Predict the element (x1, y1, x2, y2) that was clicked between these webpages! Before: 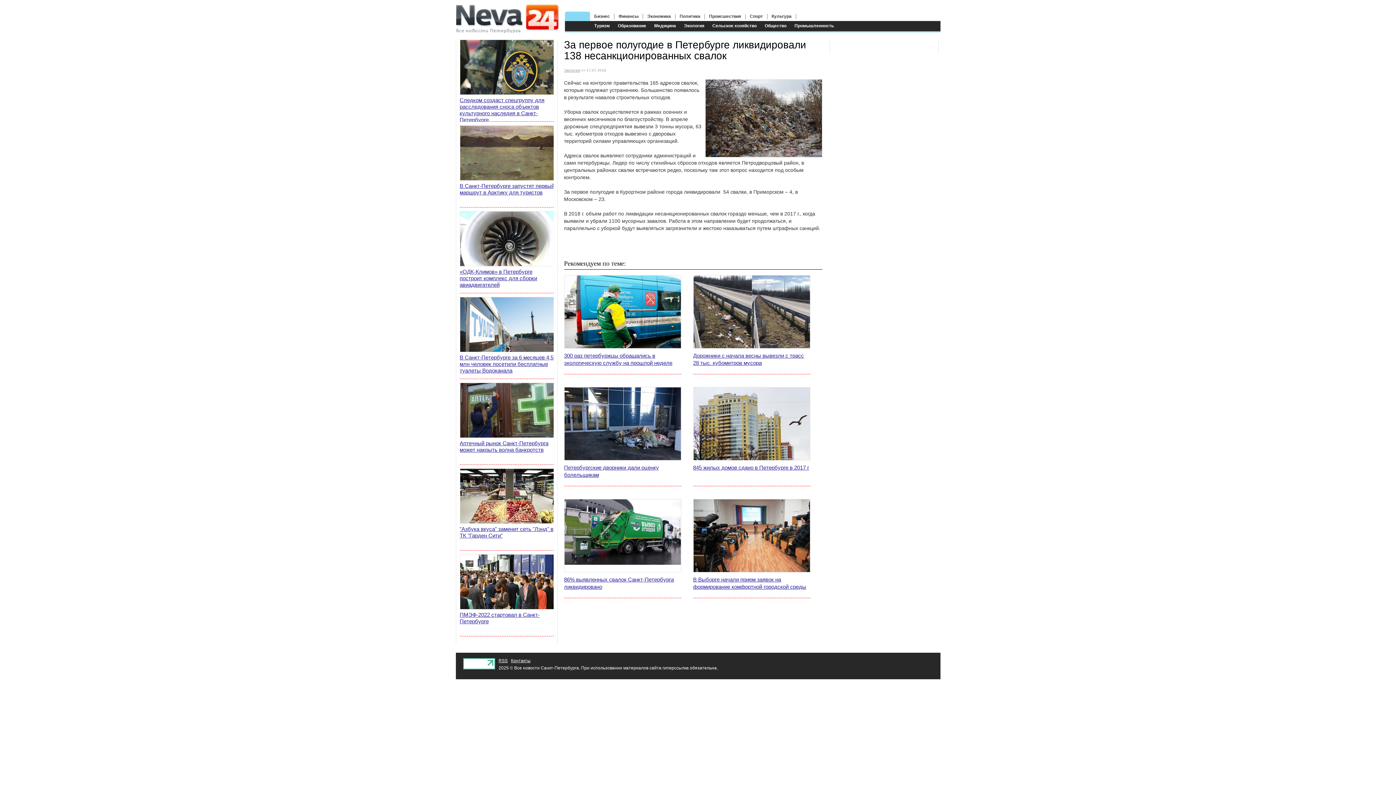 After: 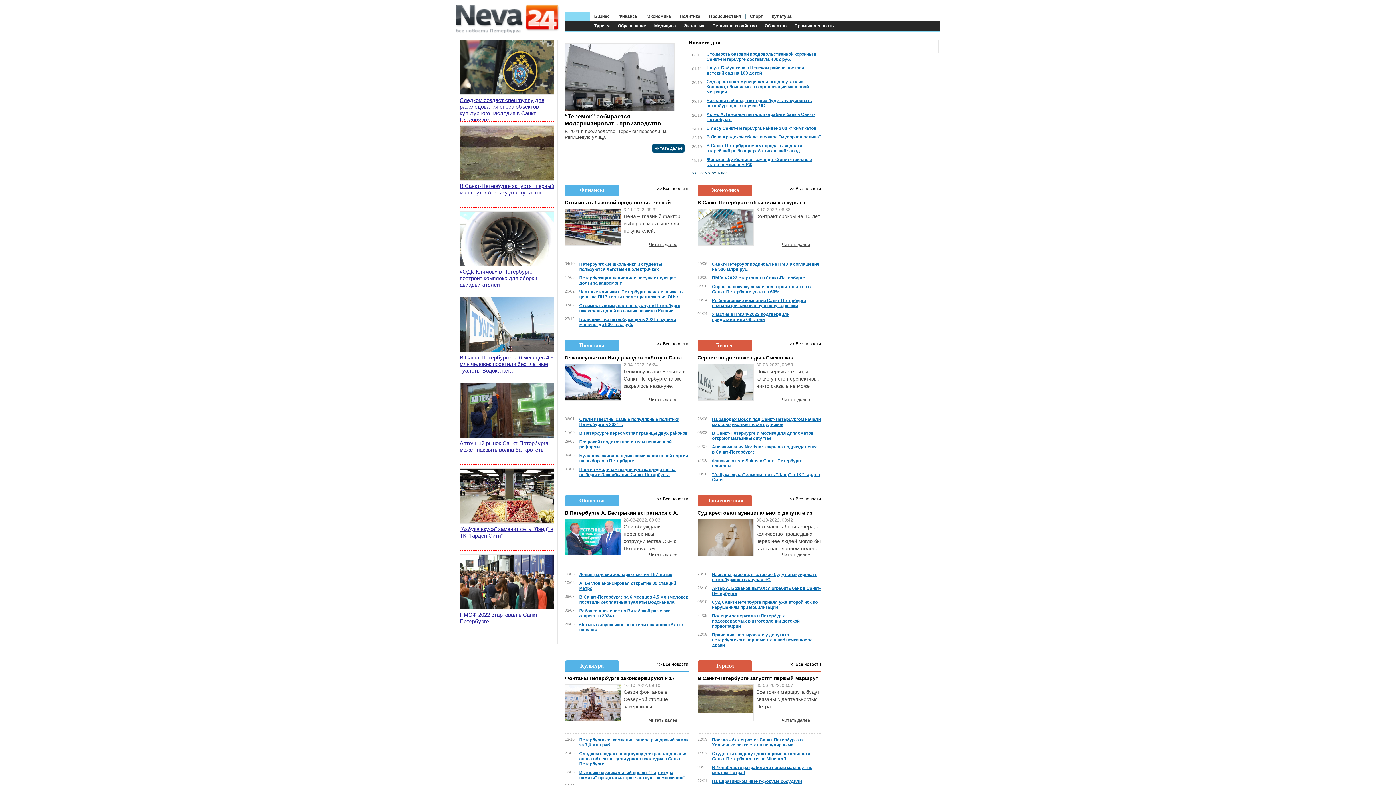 Action: bbox: (455, -2, 564, 33)